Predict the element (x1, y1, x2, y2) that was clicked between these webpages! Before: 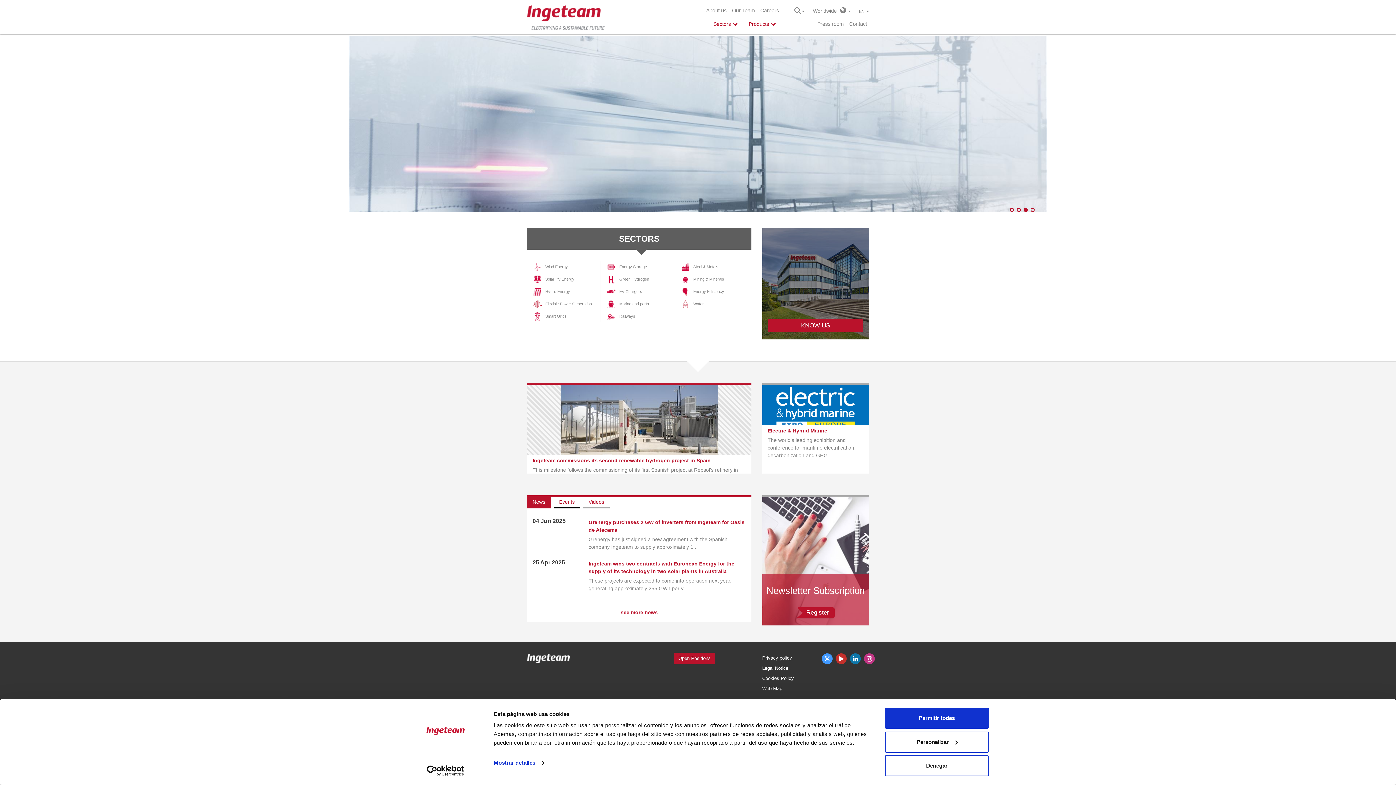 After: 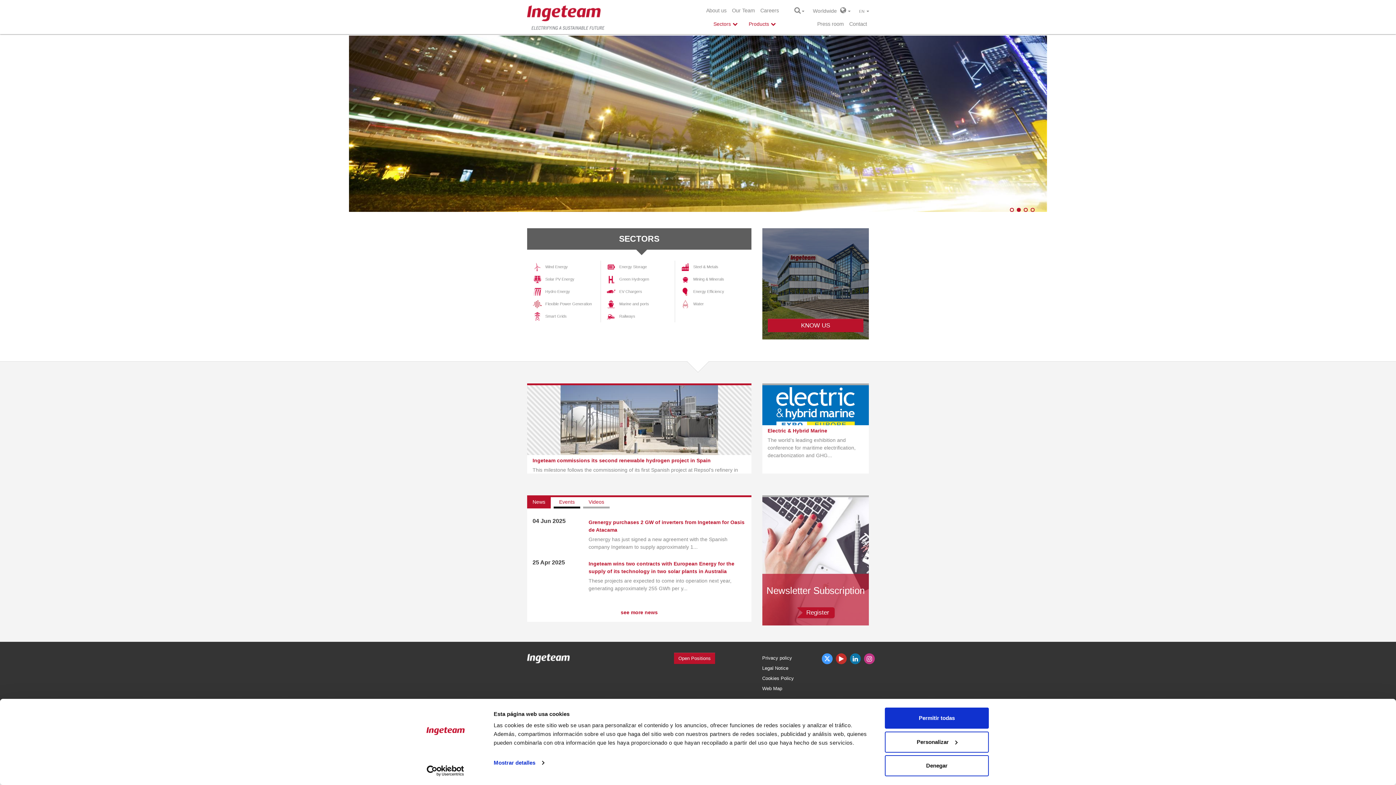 Action: label: 2 bbox: (1017, 208, 1021, 212)